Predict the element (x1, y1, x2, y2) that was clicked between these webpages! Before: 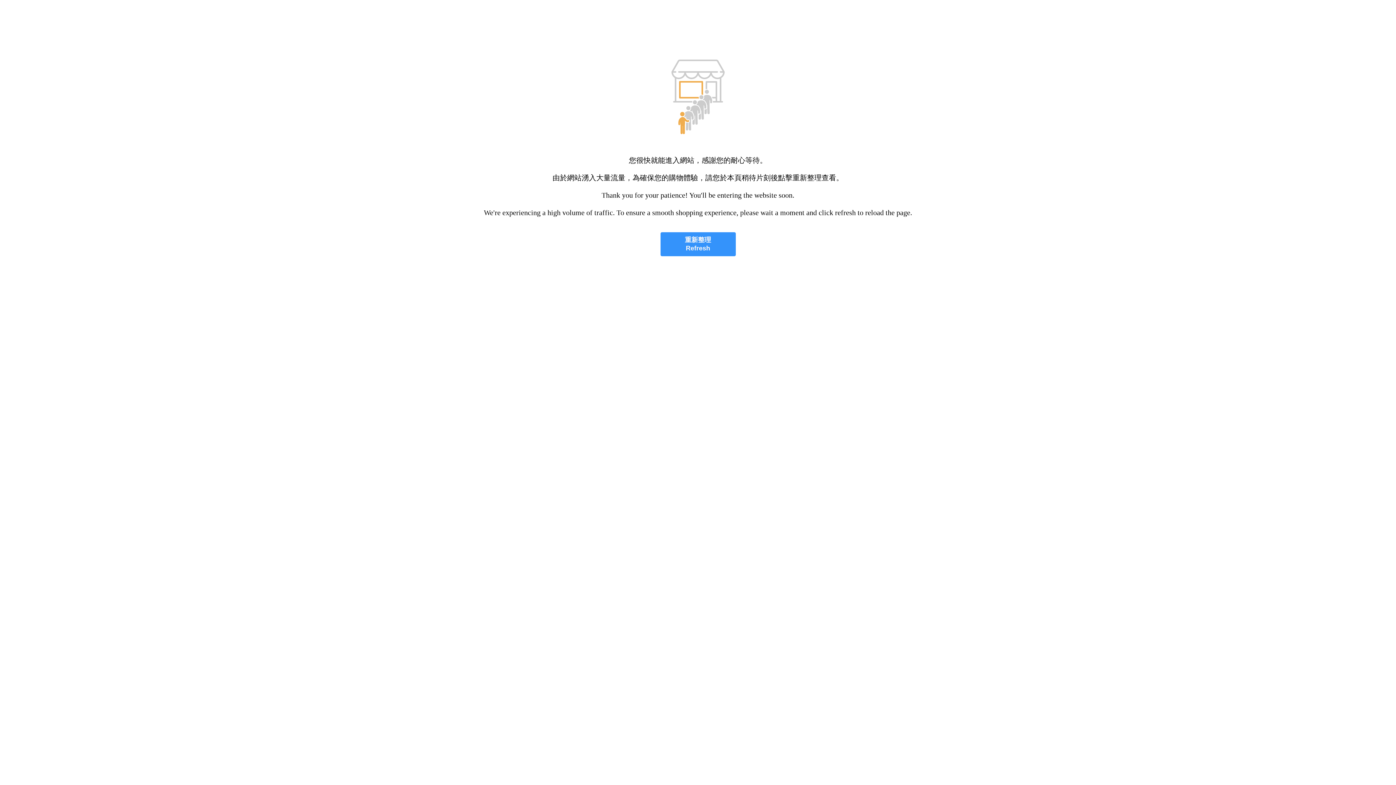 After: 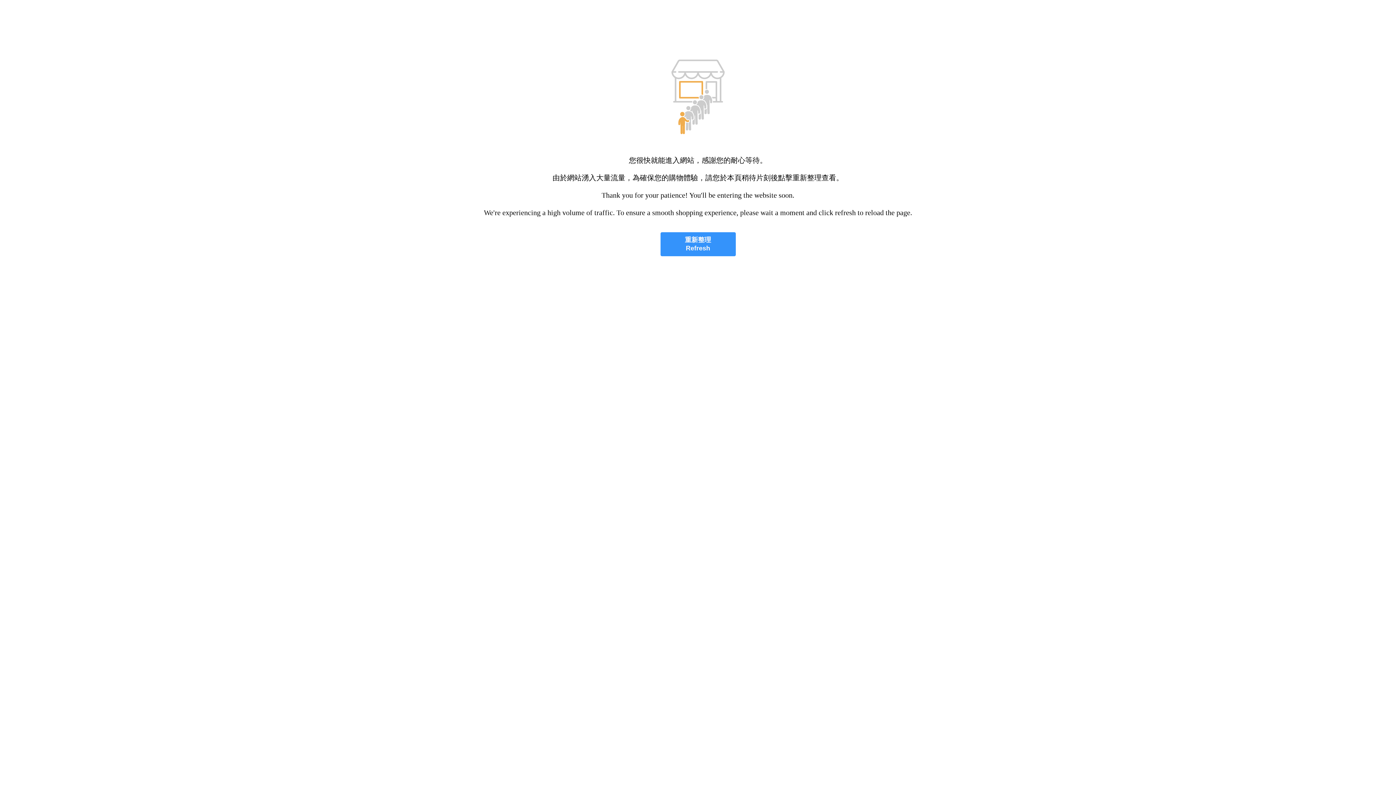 Action: bbox: (660, 232, 735, 256) label: 重新整理
Refresh